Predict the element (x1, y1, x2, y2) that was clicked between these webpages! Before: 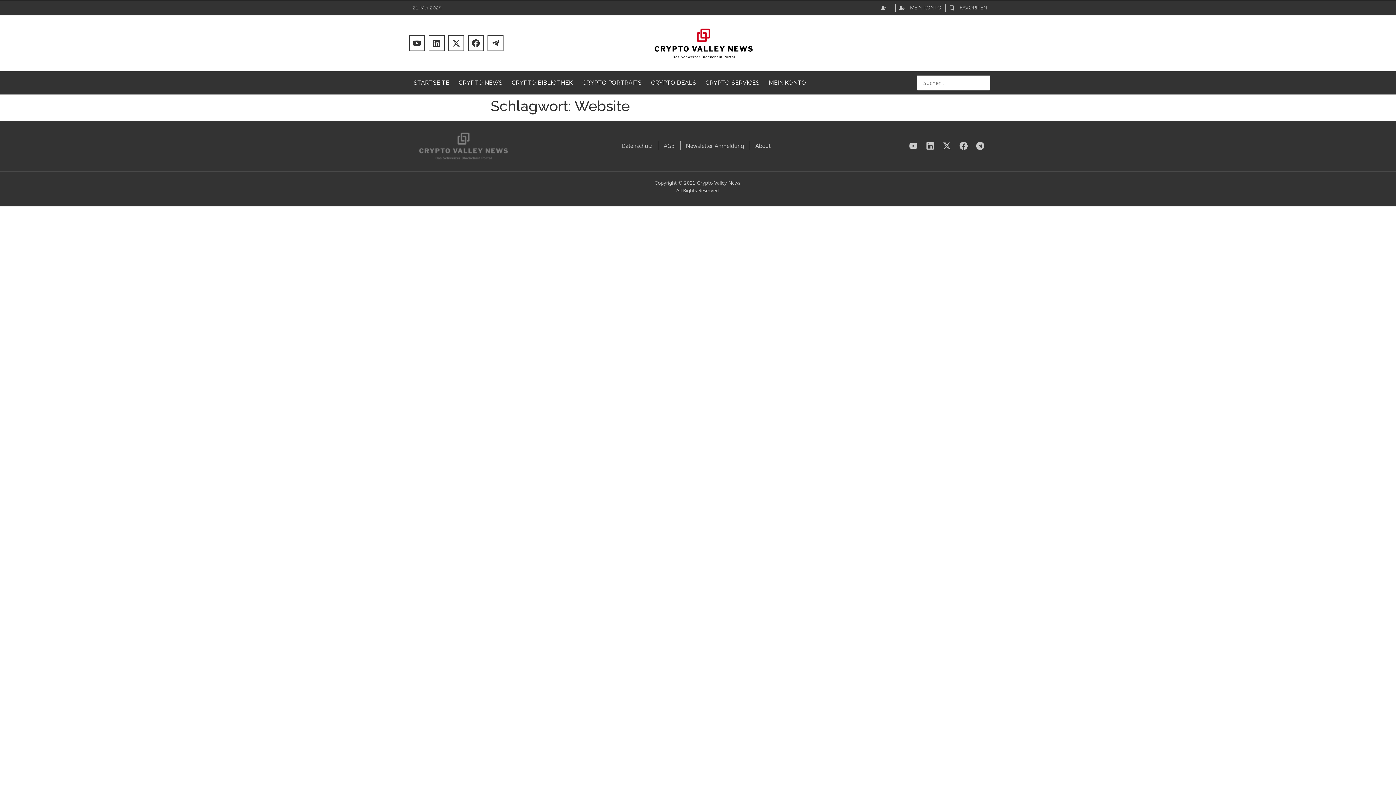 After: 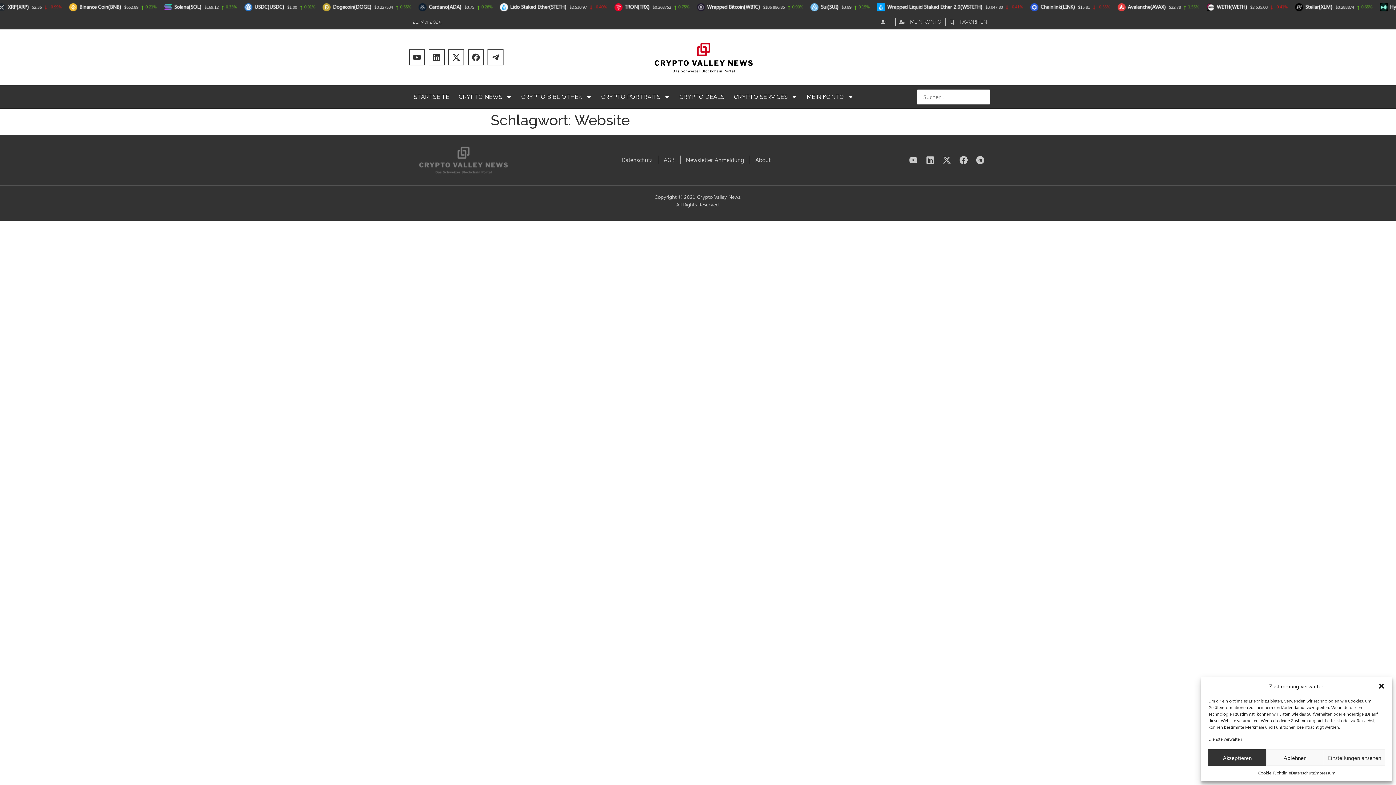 Action: bbox: (921, 137, 938, 154) label: Linkedin